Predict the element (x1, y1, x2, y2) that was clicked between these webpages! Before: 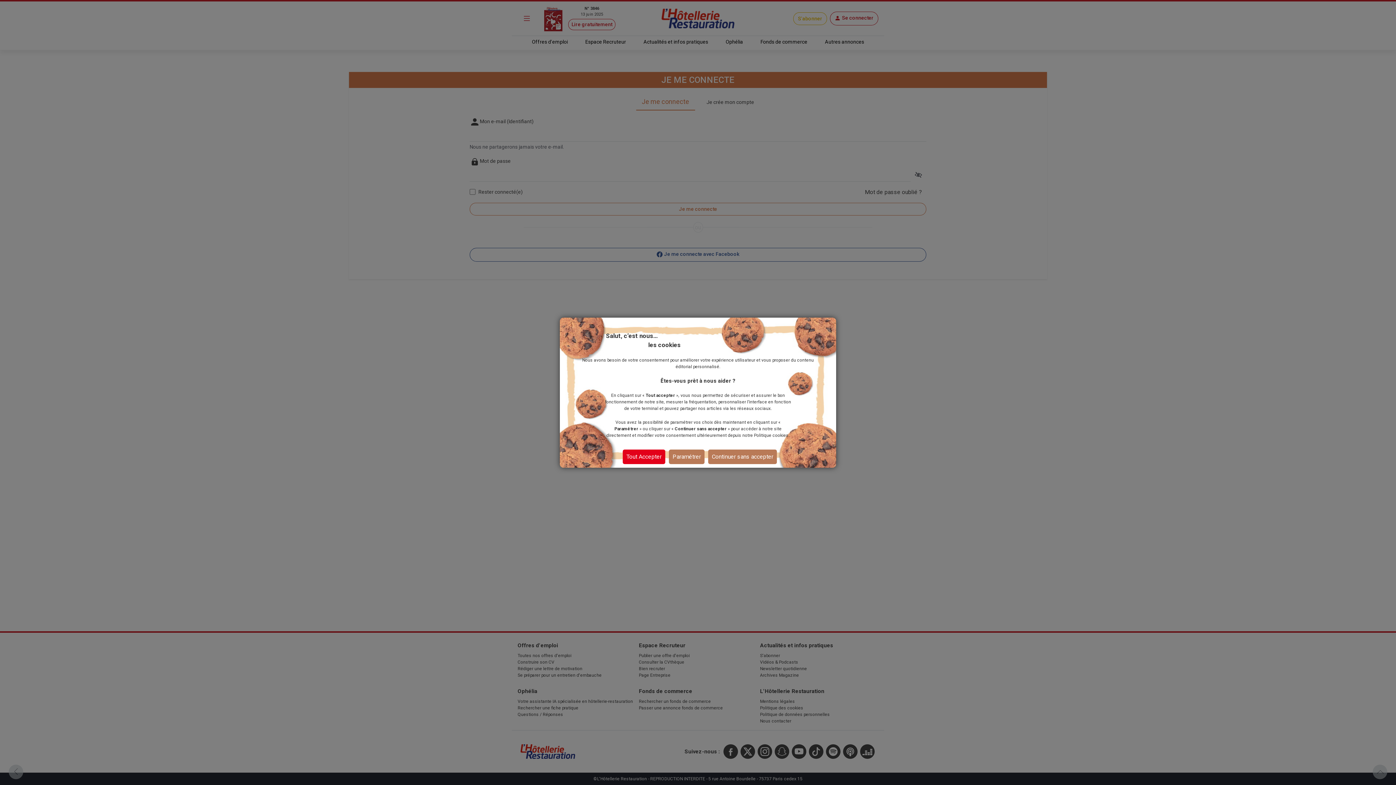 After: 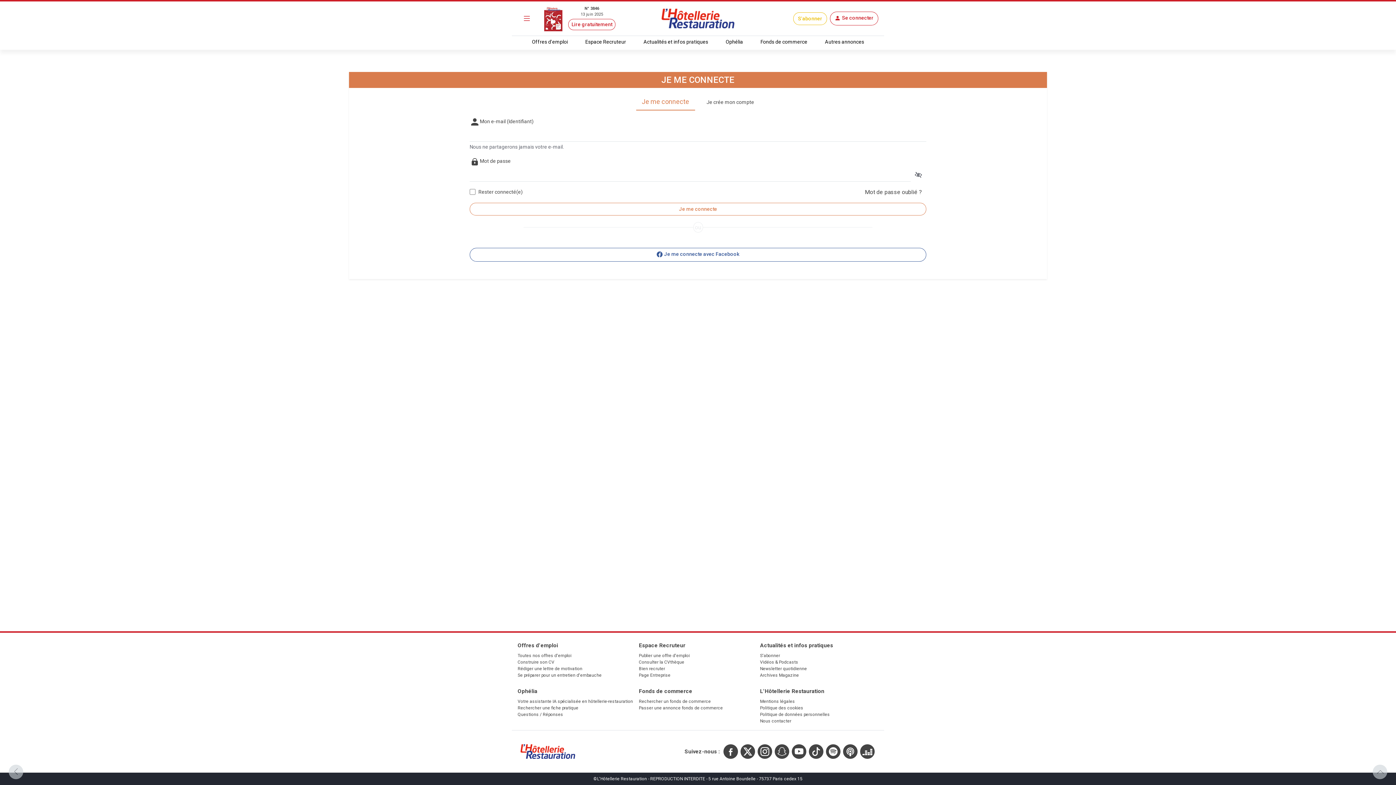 Action: bbox: (708, 449, 777, 464) label: Continuer sans accepter